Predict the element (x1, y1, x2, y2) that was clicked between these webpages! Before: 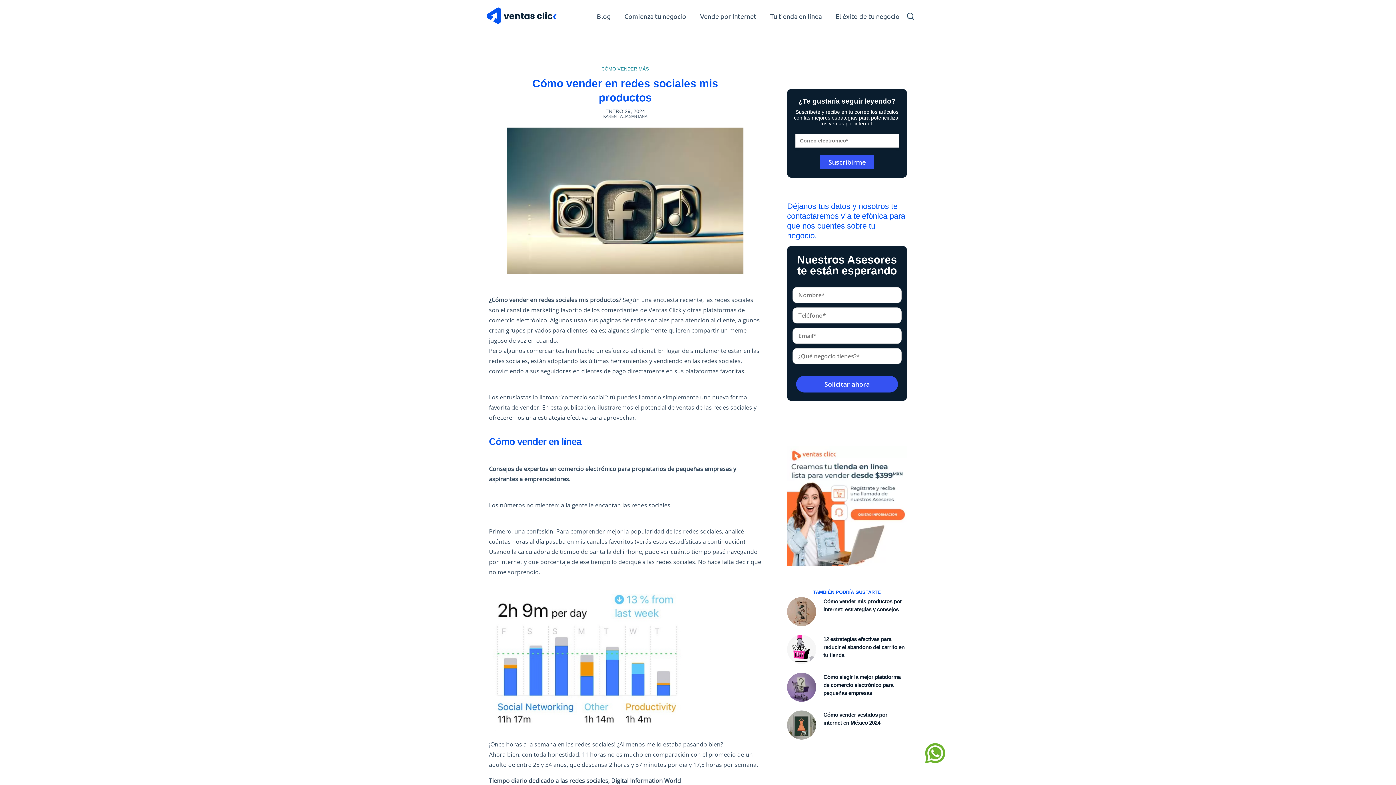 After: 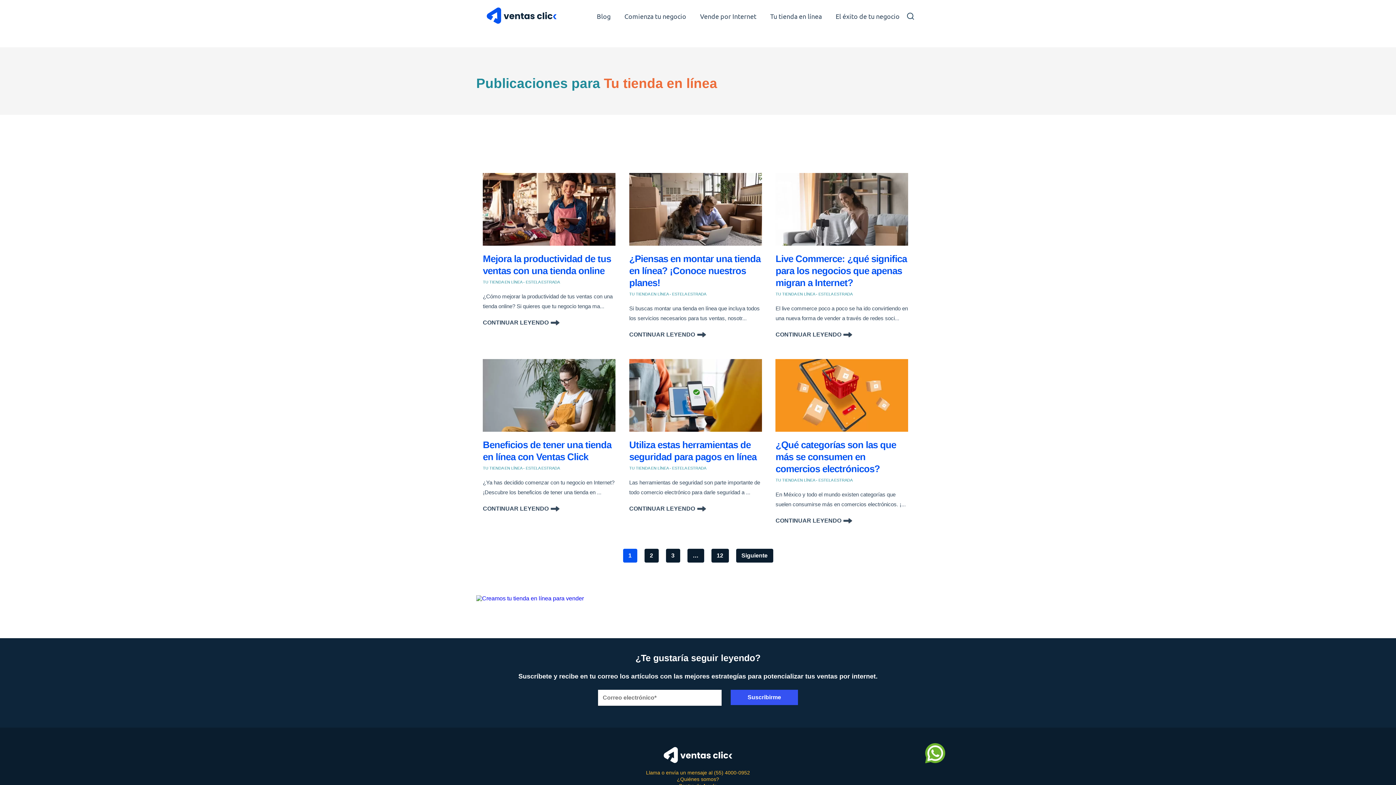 Action: bbox: (766, 10, 825, 22) label: Tu tienda en línea